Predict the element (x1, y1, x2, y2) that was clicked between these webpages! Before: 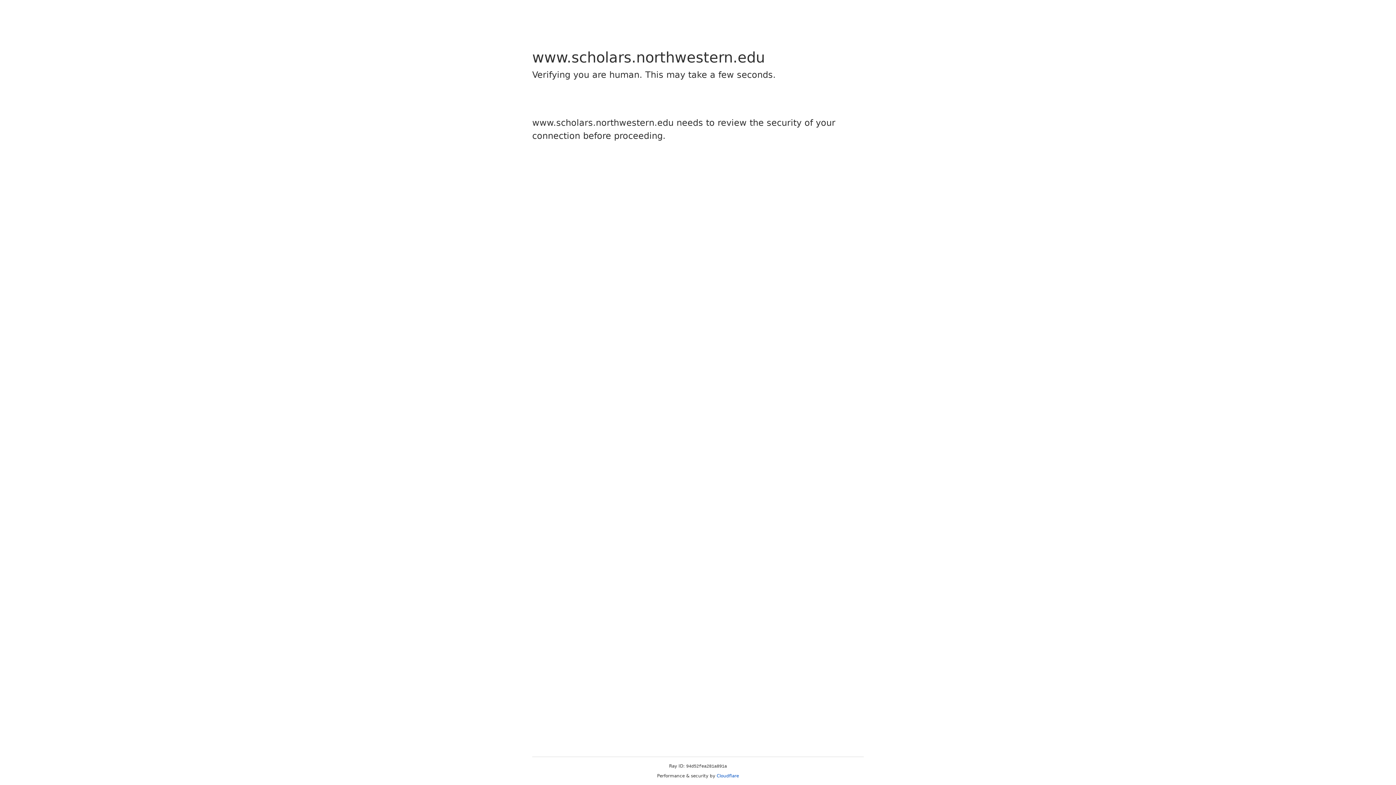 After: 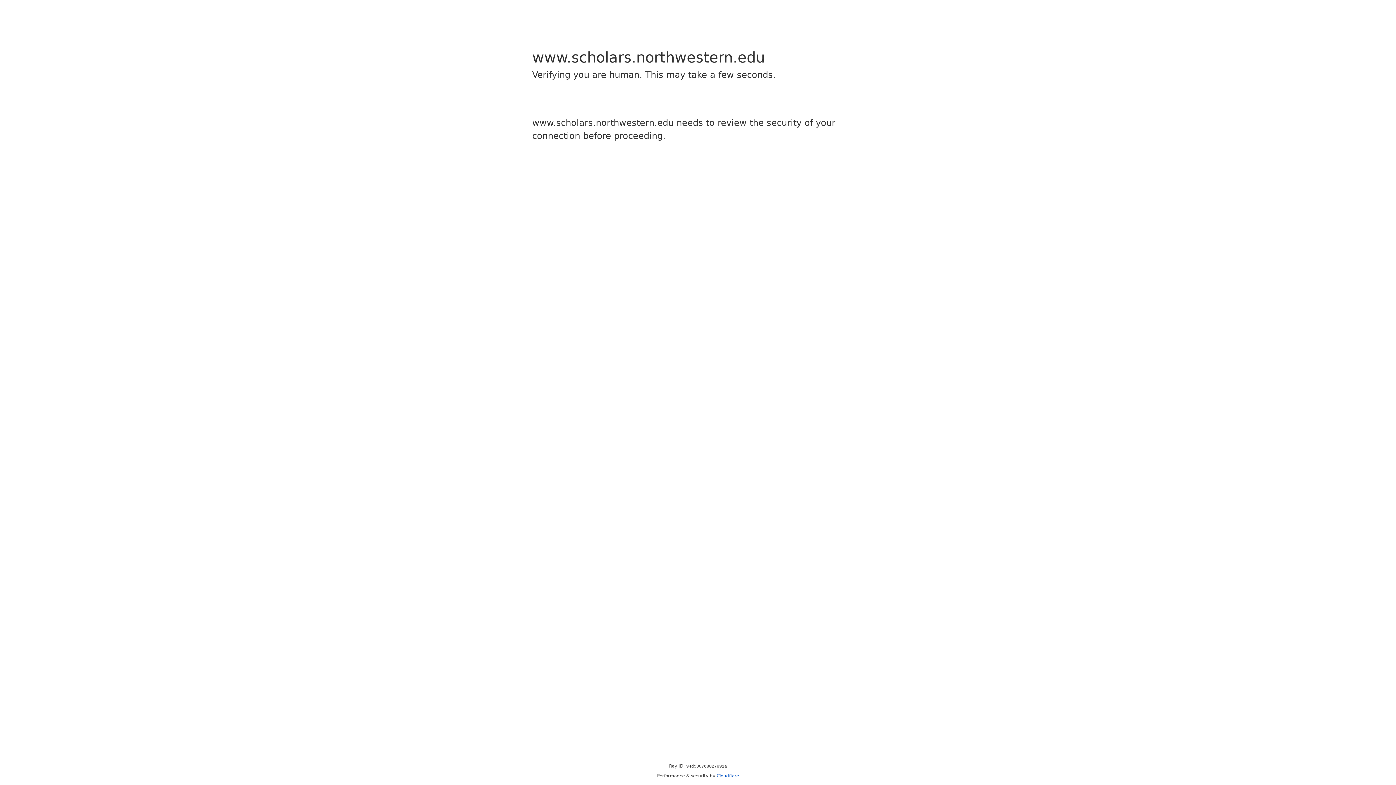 Action: label: Cloudflare bbox: (716, 773, 739, 778)